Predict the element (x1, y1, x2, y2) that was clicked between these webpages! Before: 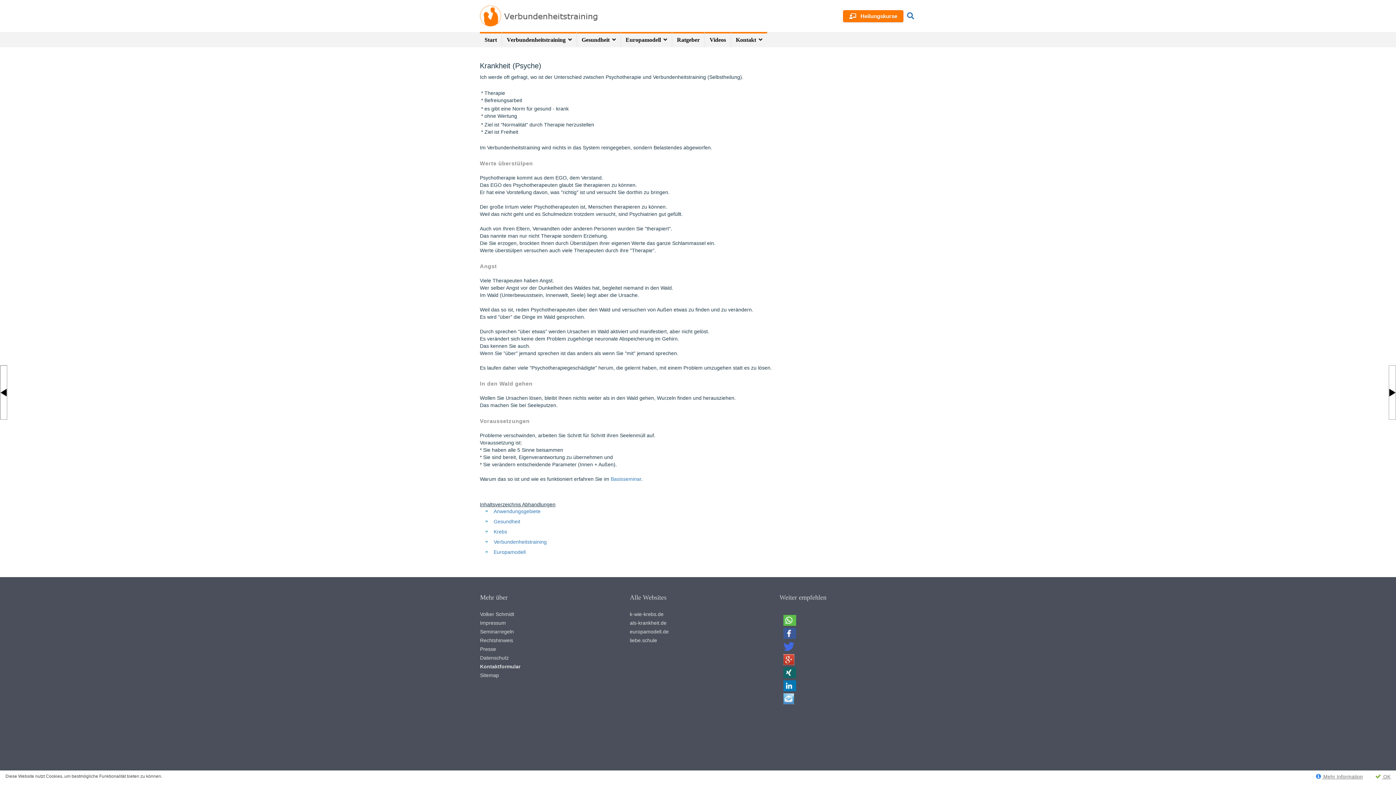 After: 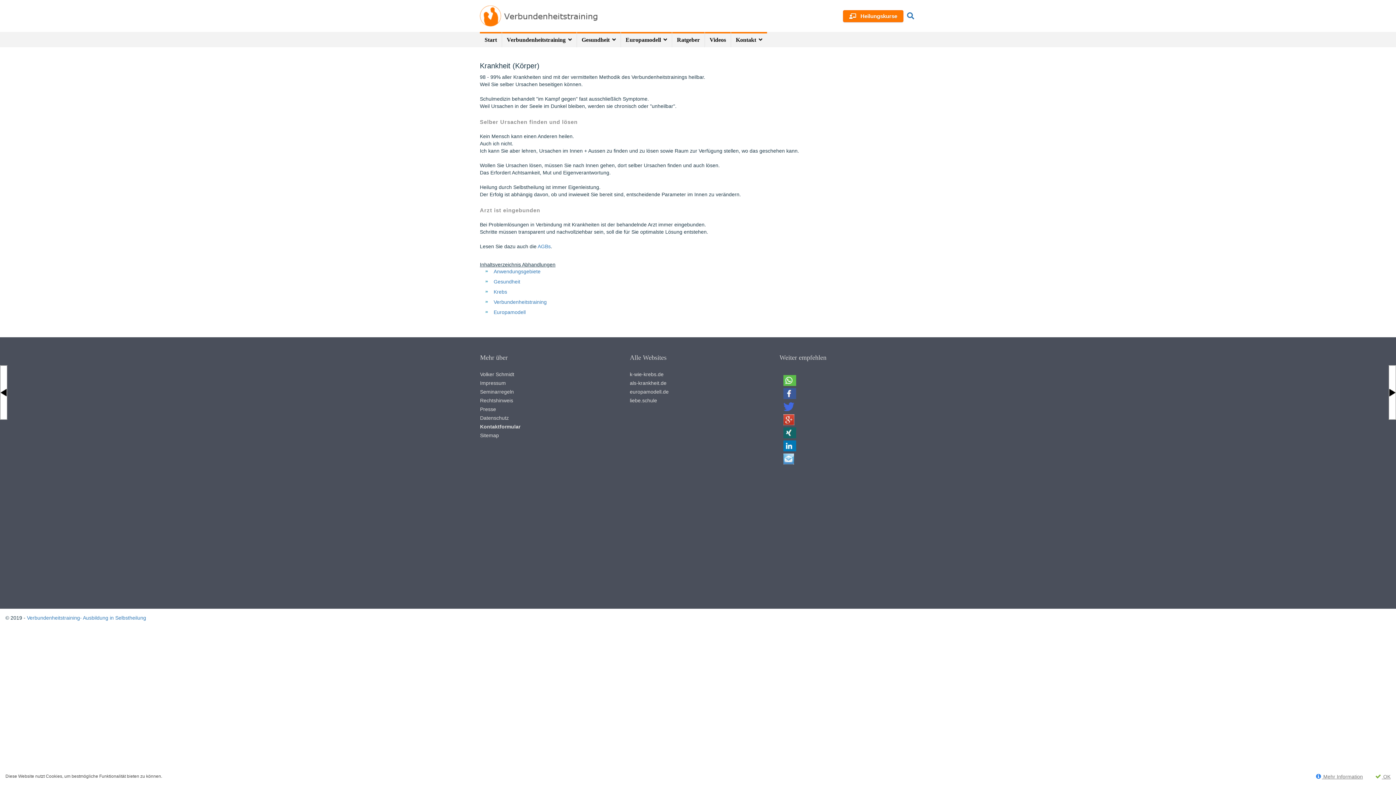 Action: bbox: (0, 389, 7, 395)